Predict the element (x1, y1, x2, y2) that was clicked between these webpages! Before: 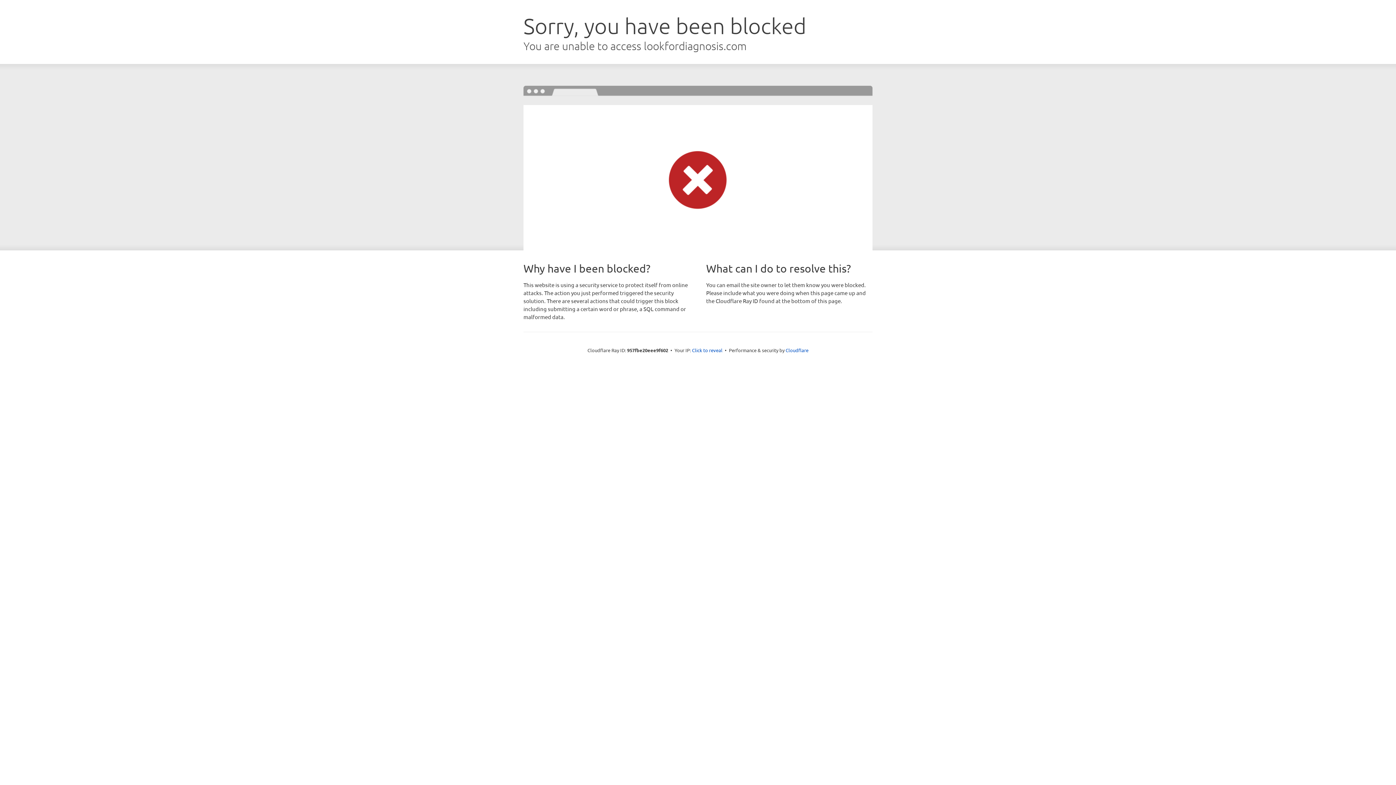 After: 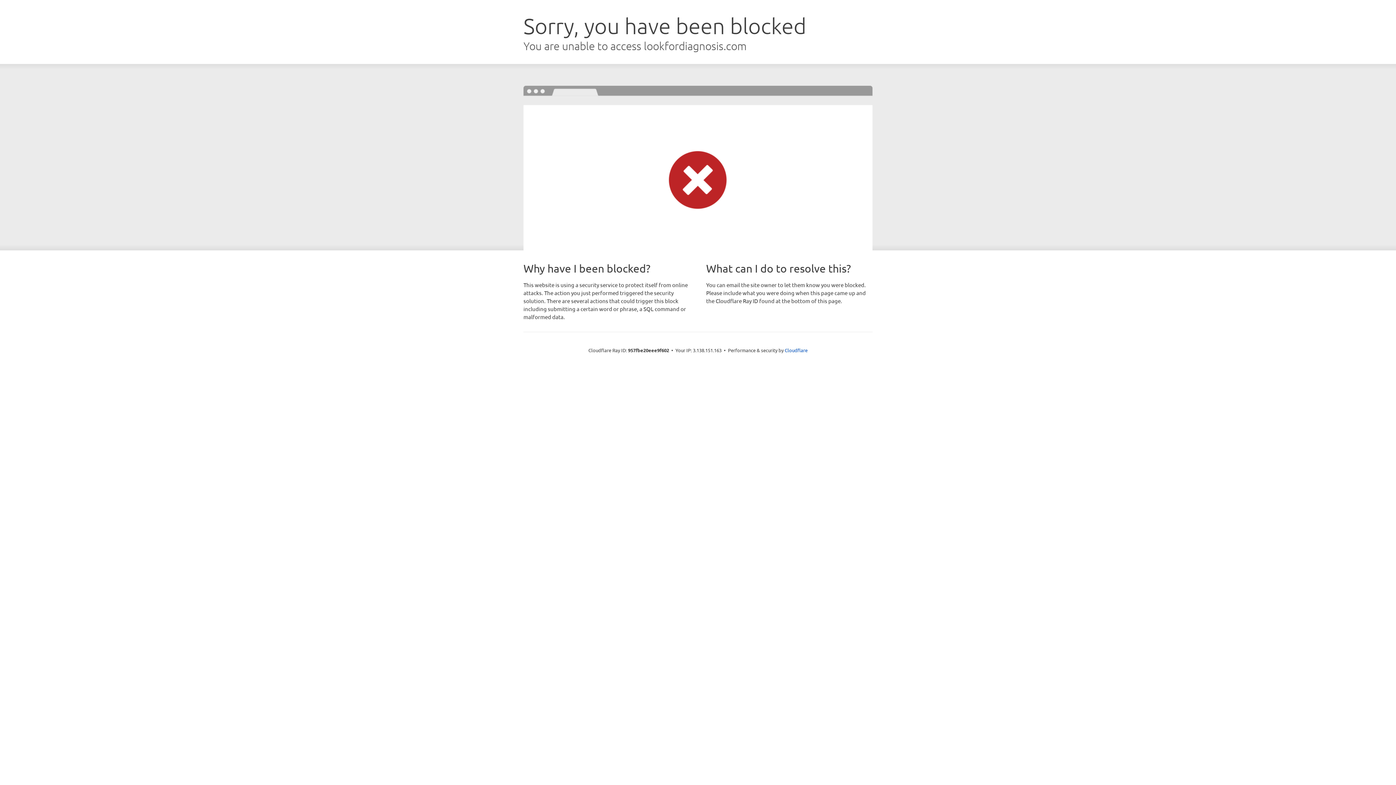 Action: label: Click to reveal bbox: (692, 346, 722, 353)